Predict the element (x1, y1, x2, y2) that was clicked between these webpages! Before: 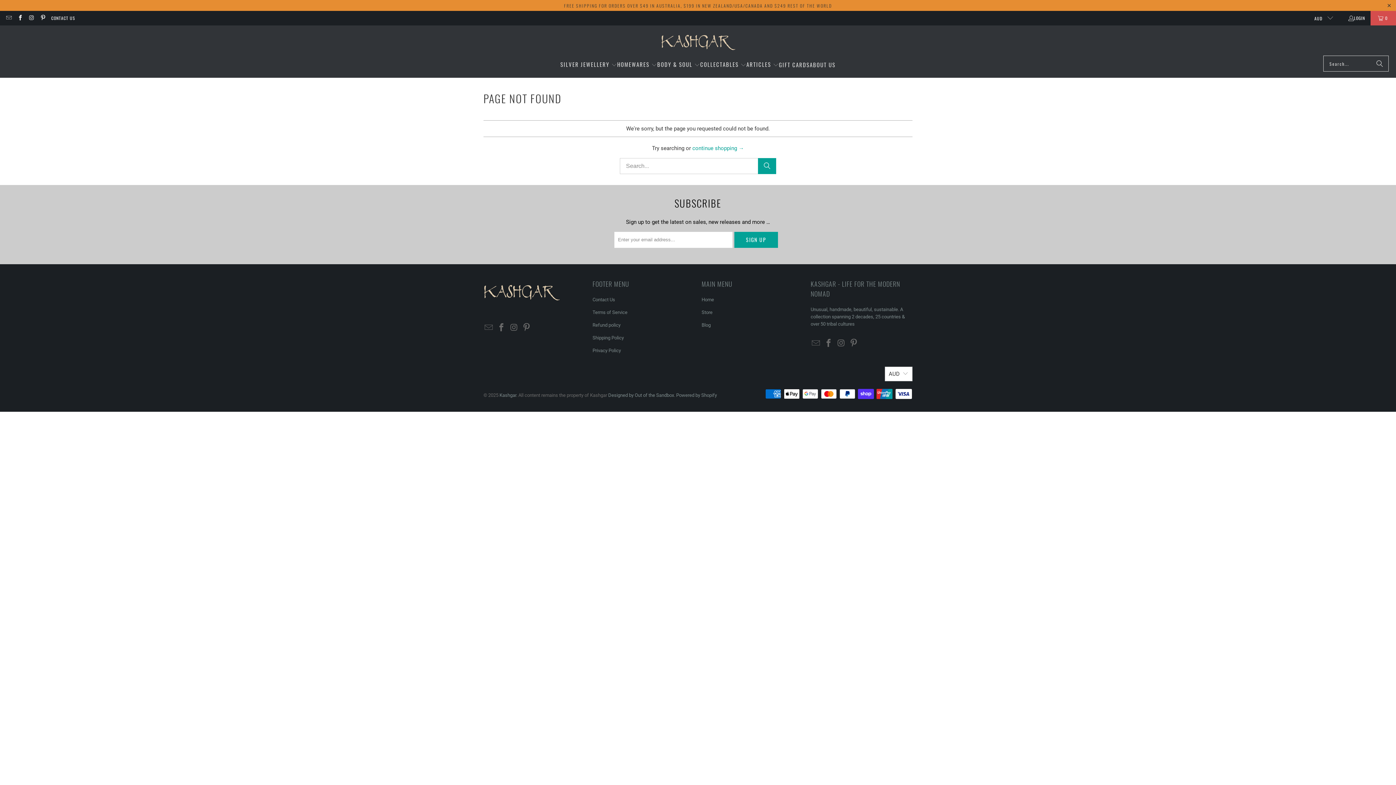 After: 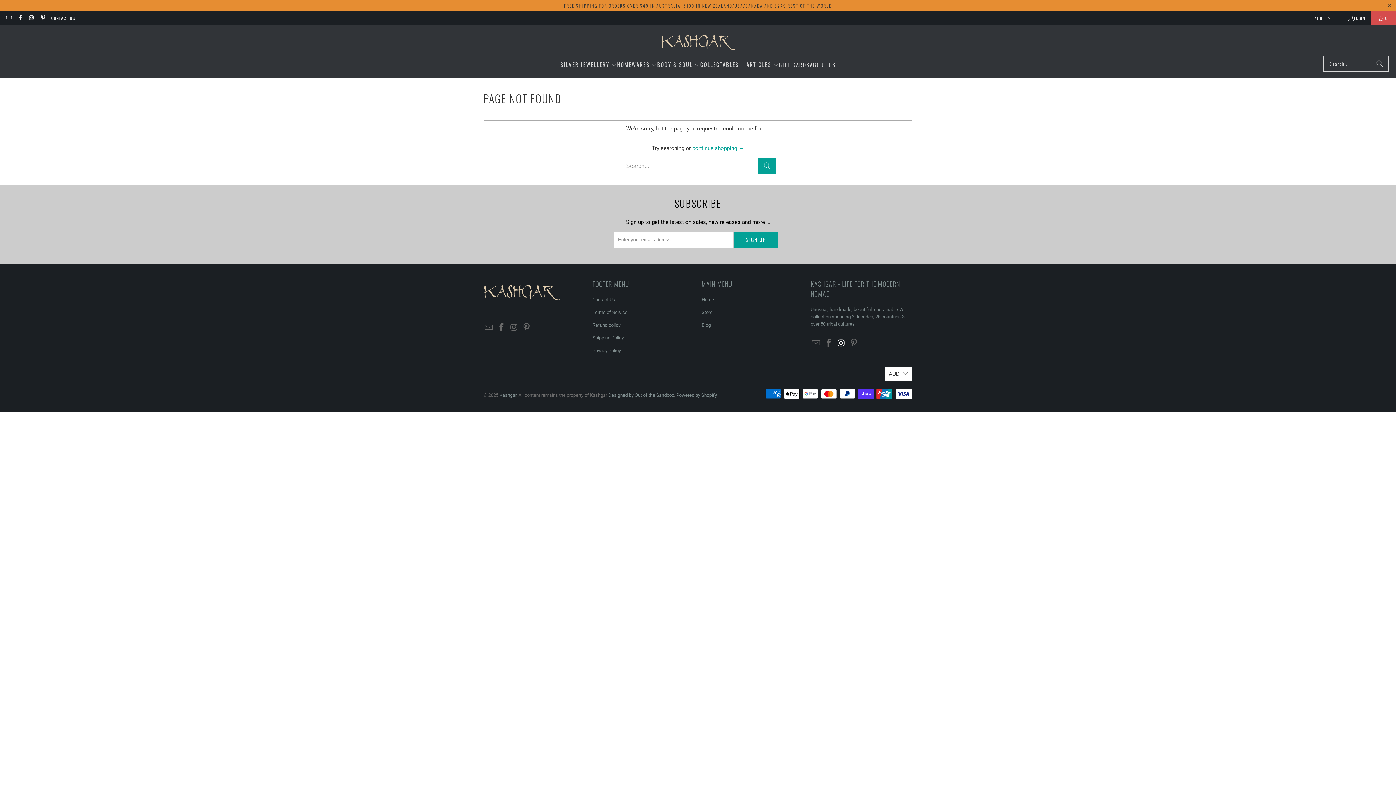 Action: bbox: (836, 338, 846, 348)